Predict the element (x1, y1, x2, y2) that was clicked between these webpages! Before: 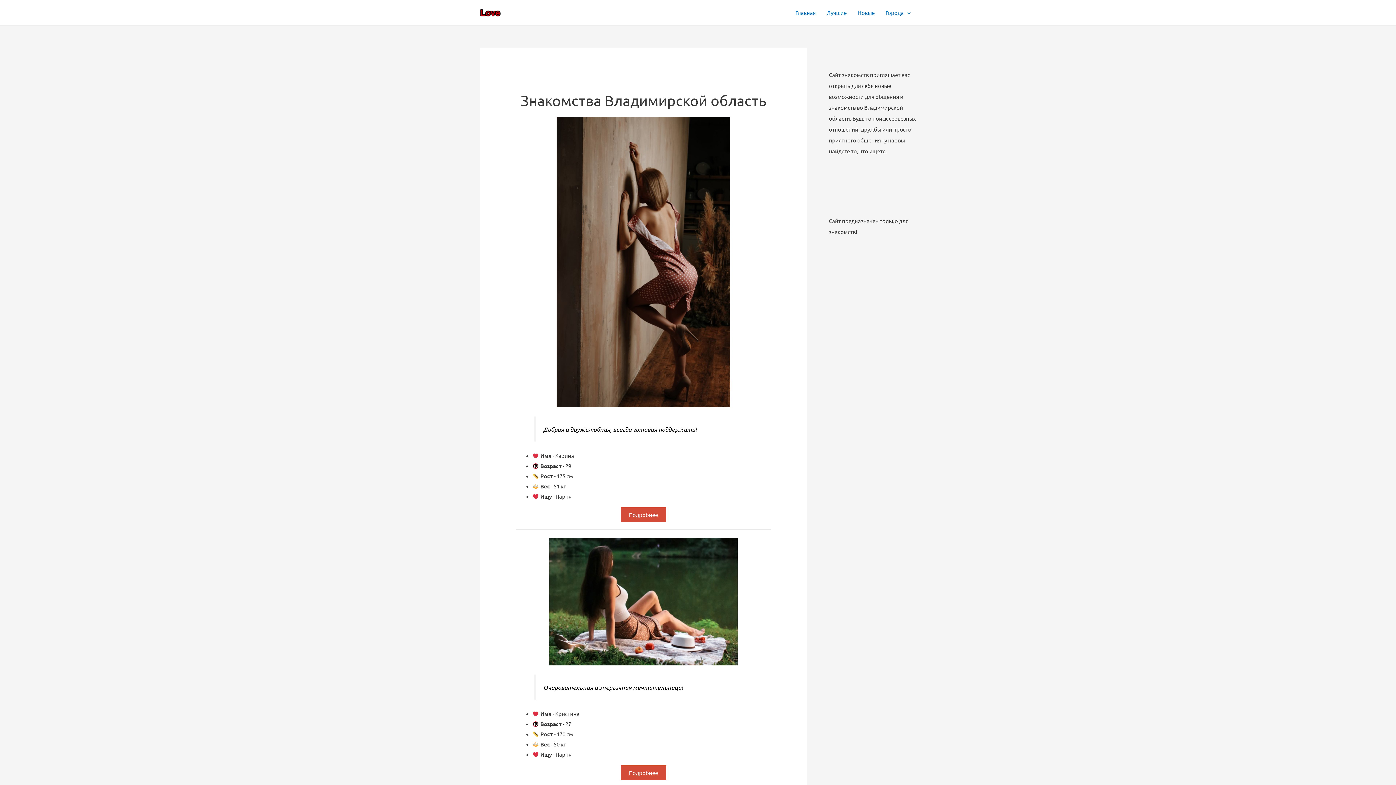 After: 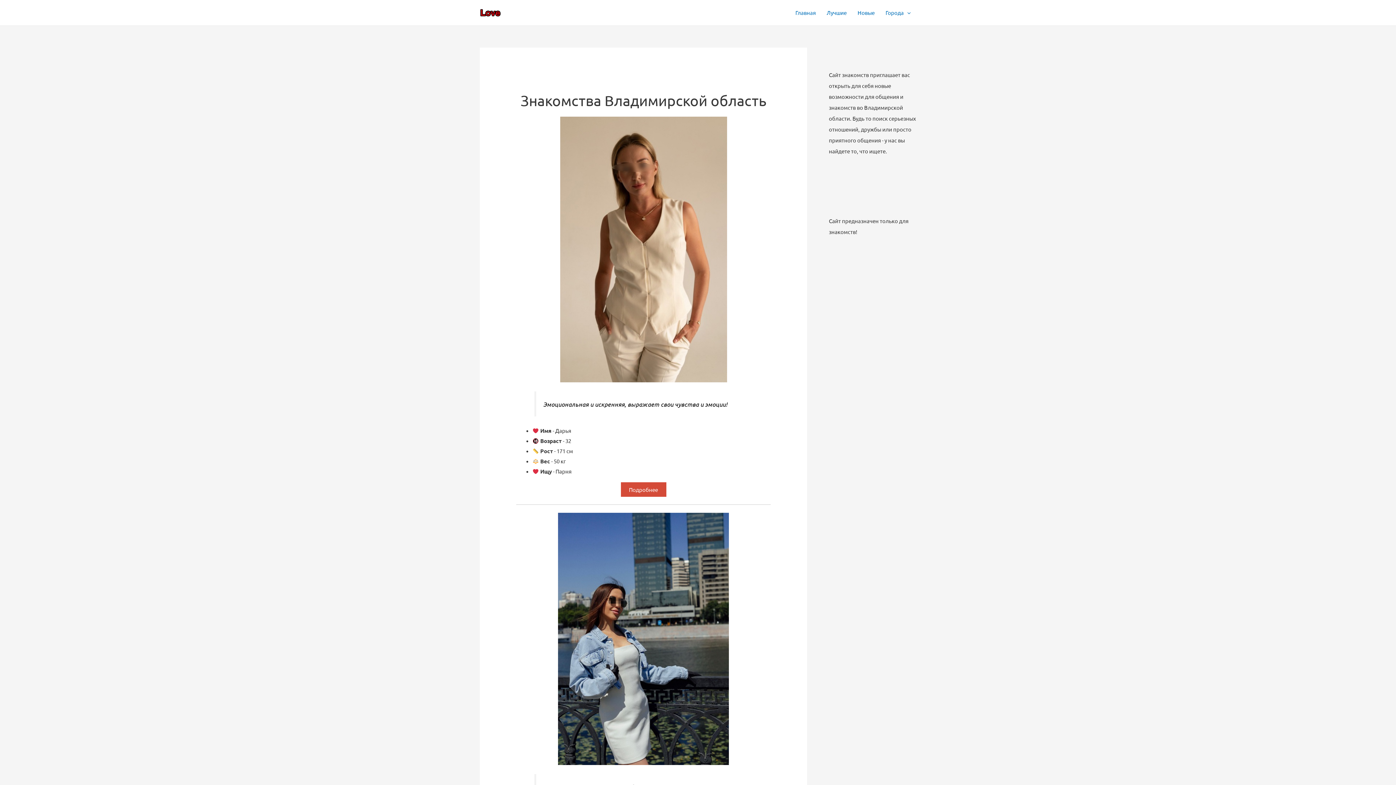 Action: bbox: (880, 0, 916, 25) label: Города